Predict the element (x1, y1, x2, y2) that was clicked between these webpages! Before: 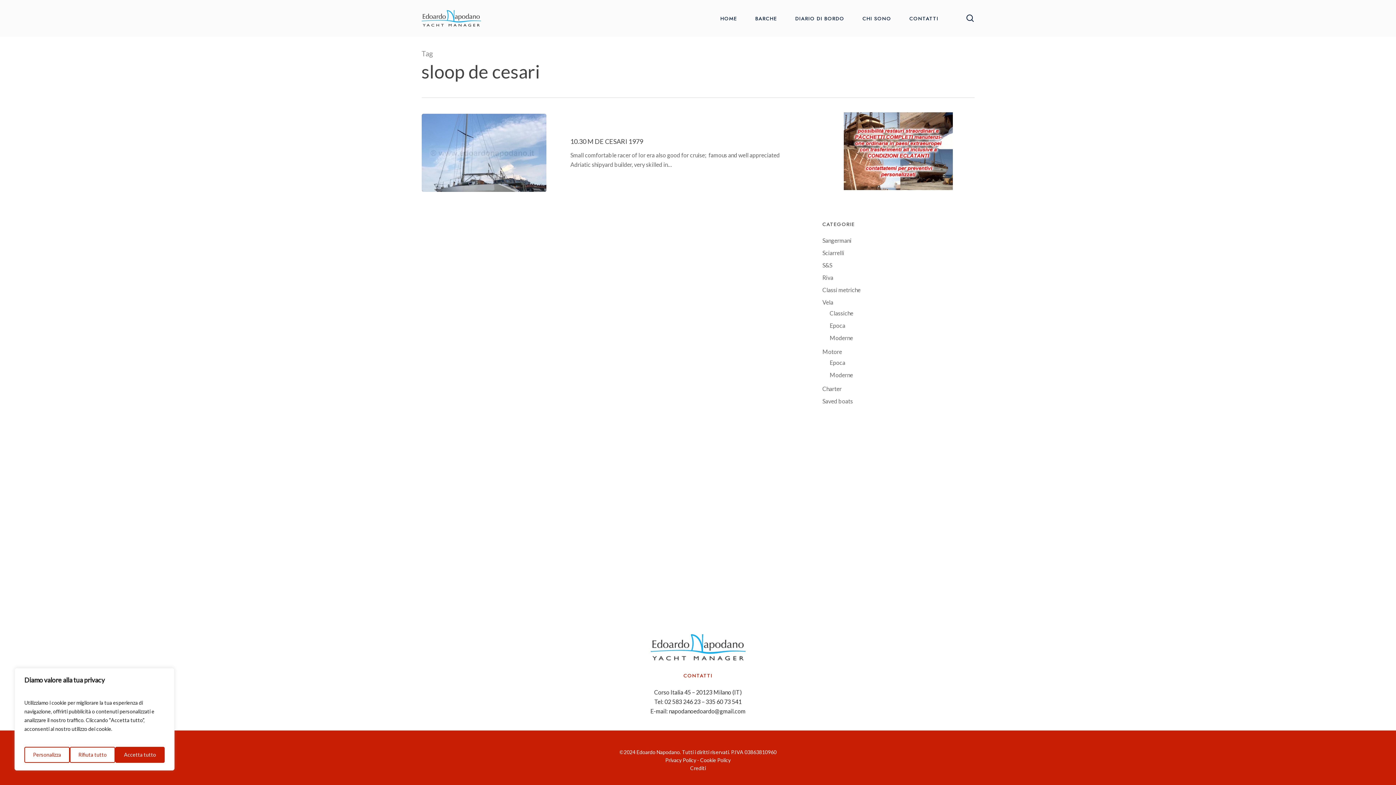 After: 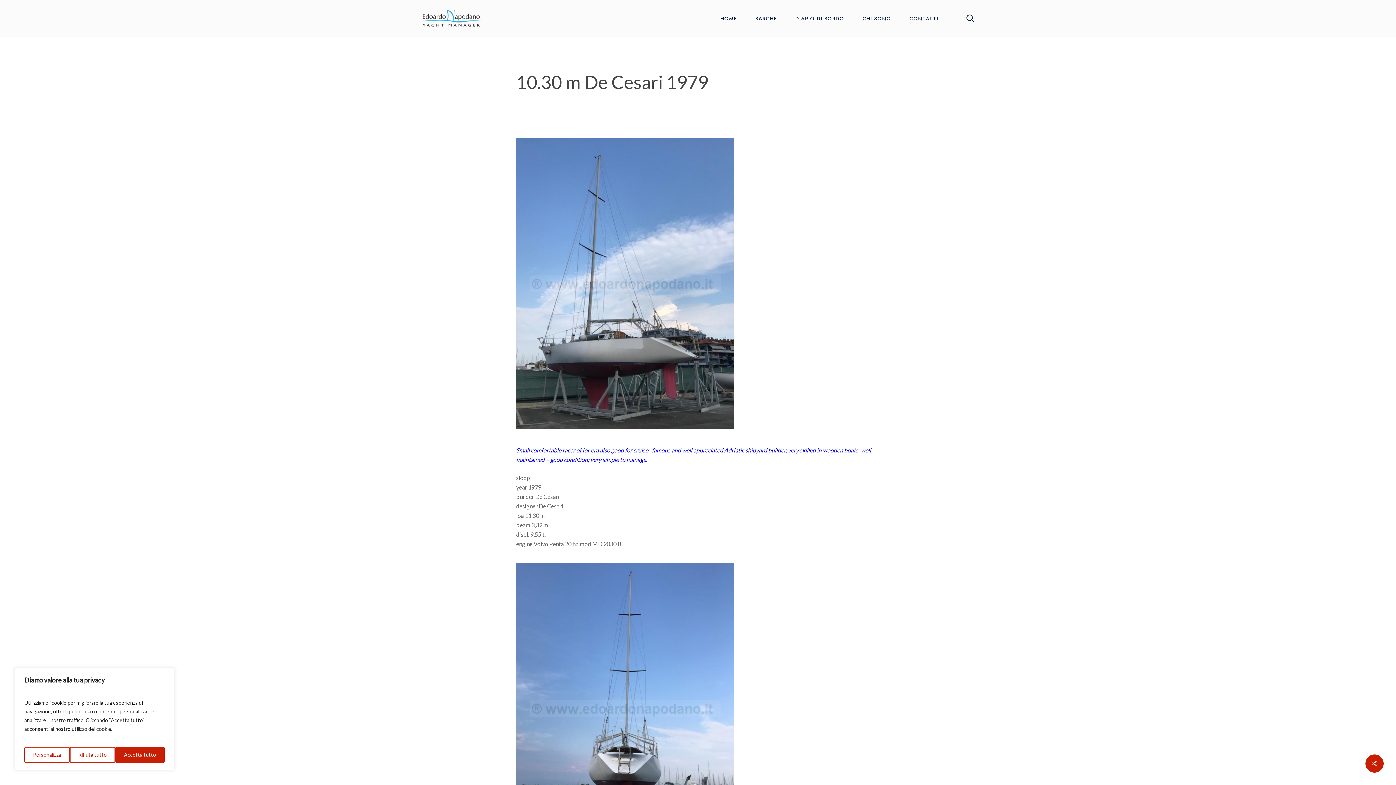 Action: bbox: (547, 113, 800, 192) label: 10.30 m De Cesari 1979